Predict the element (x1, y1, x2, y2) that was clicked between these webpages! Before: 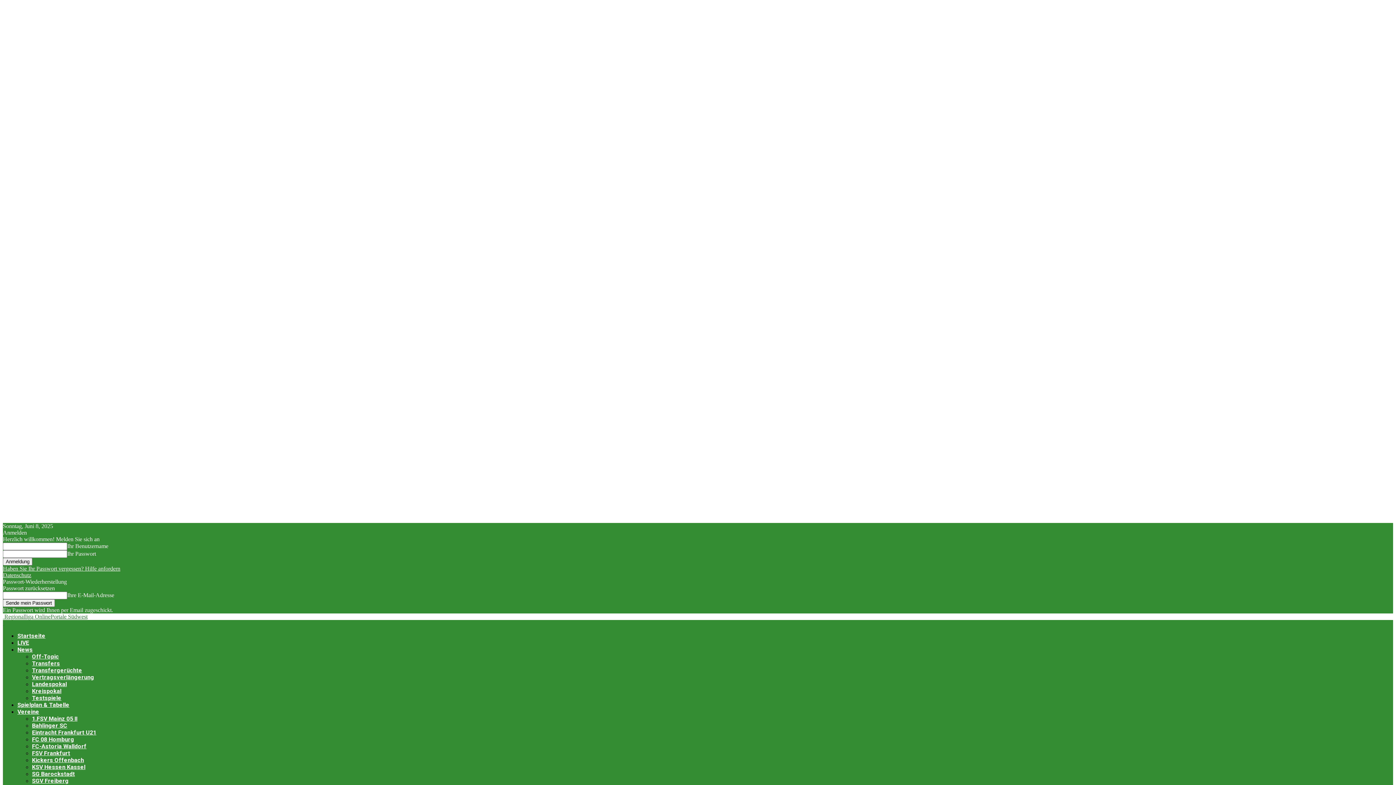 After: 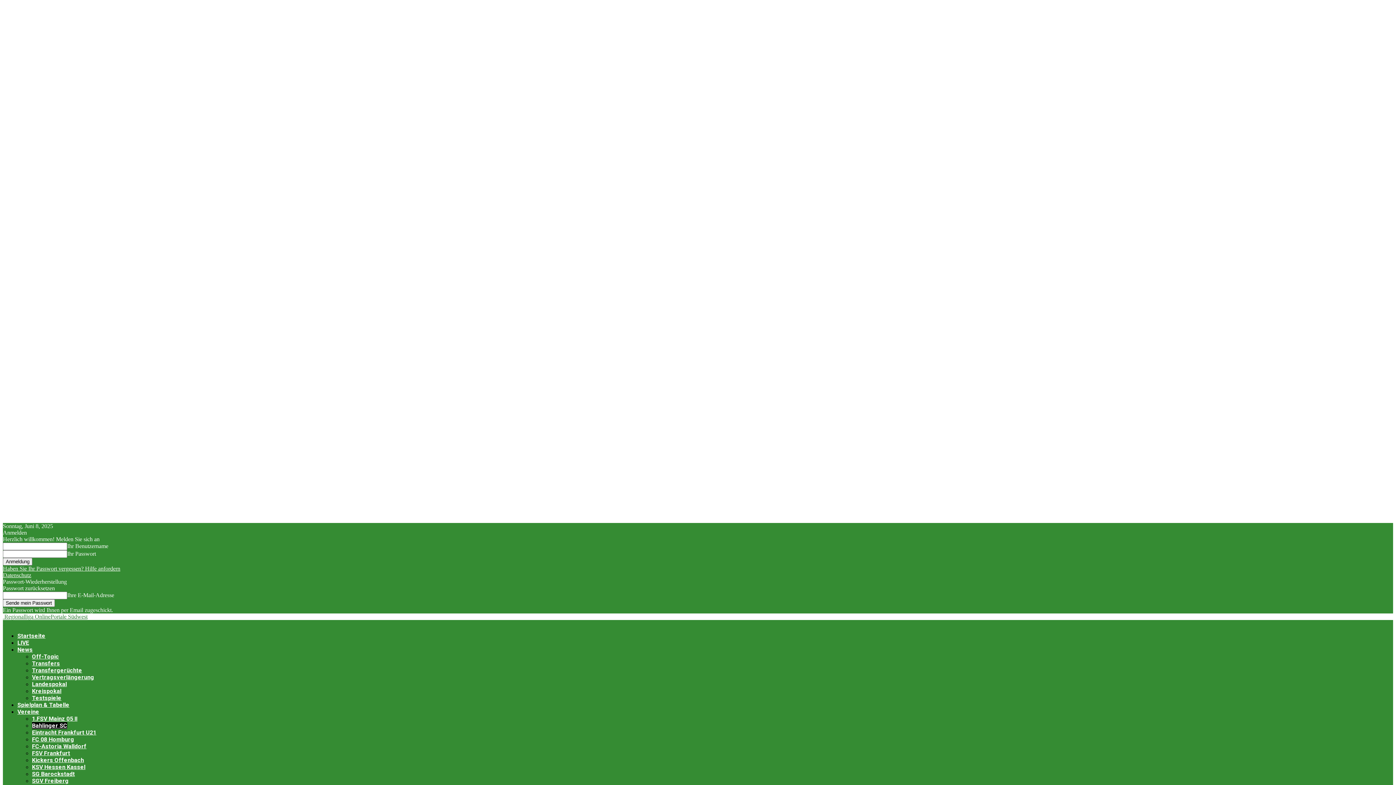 Action: bbox: (32, 722, 67, 729) label: Bahlinger SC